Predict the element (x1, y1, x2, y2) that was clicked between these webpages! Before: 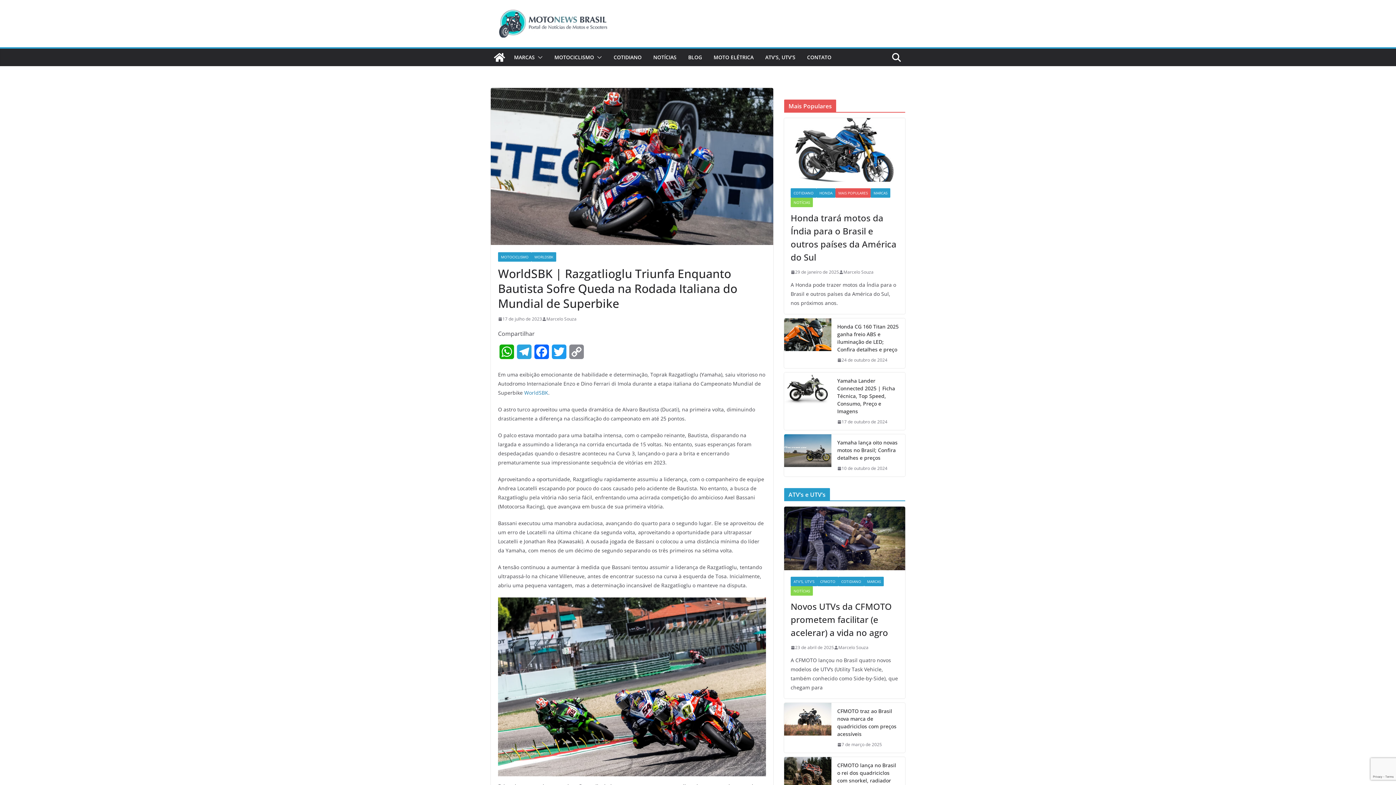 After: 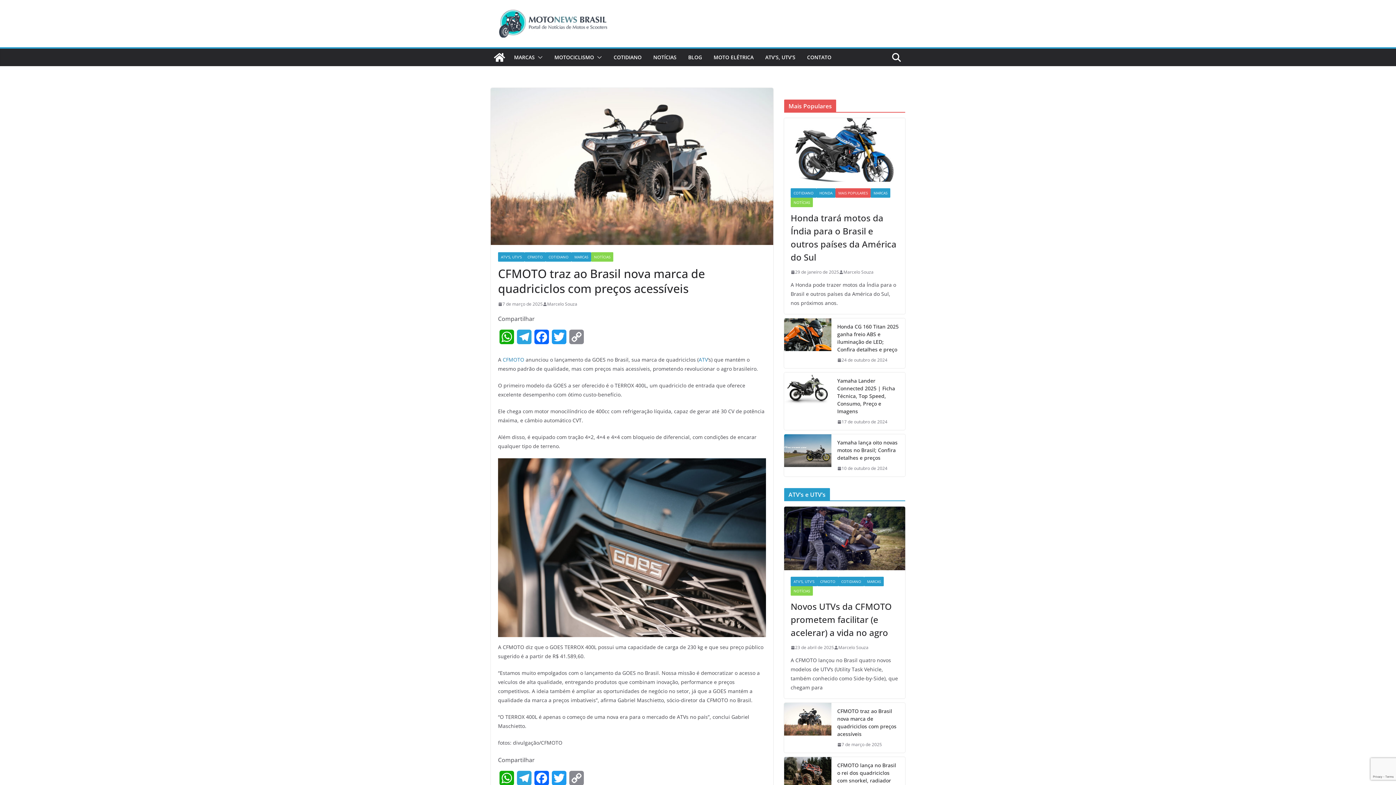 Action: bbox: (837, 707, 899, 738) label: CFMOTO traz ao Brasil nova marca de quadriciclos com preços acessíveis